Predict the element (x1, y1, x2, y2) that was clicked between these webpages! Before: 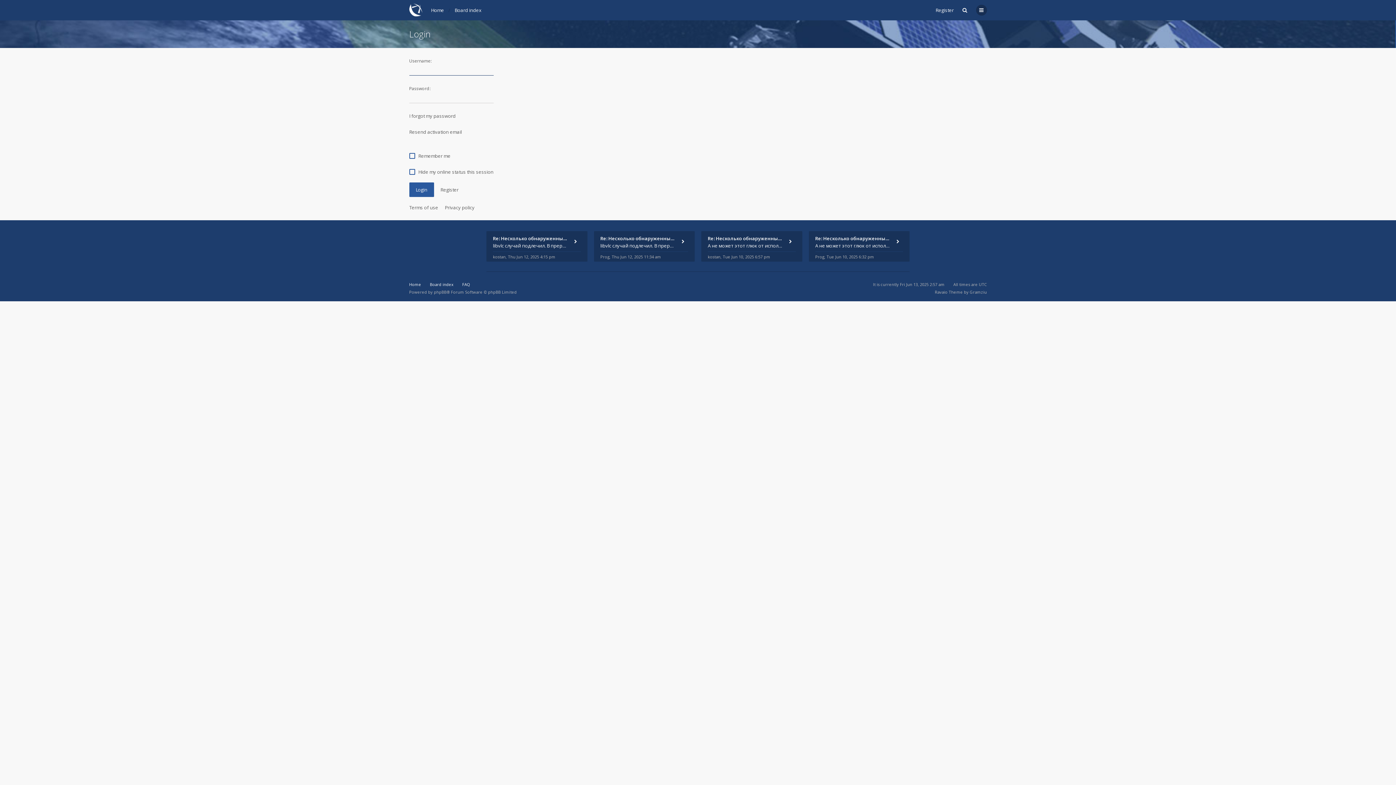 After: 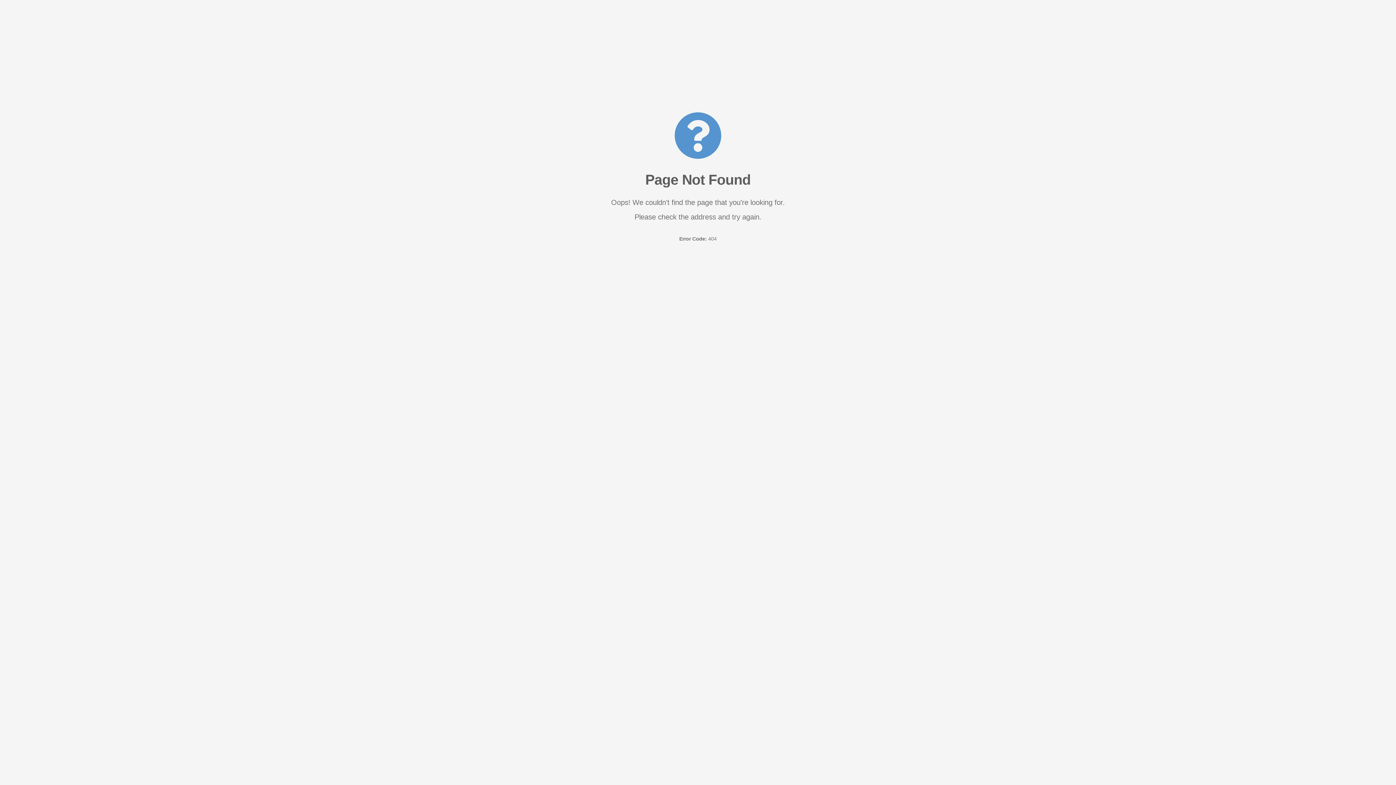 Action: label: FAQ bbox: (462, 281, 470, 287)